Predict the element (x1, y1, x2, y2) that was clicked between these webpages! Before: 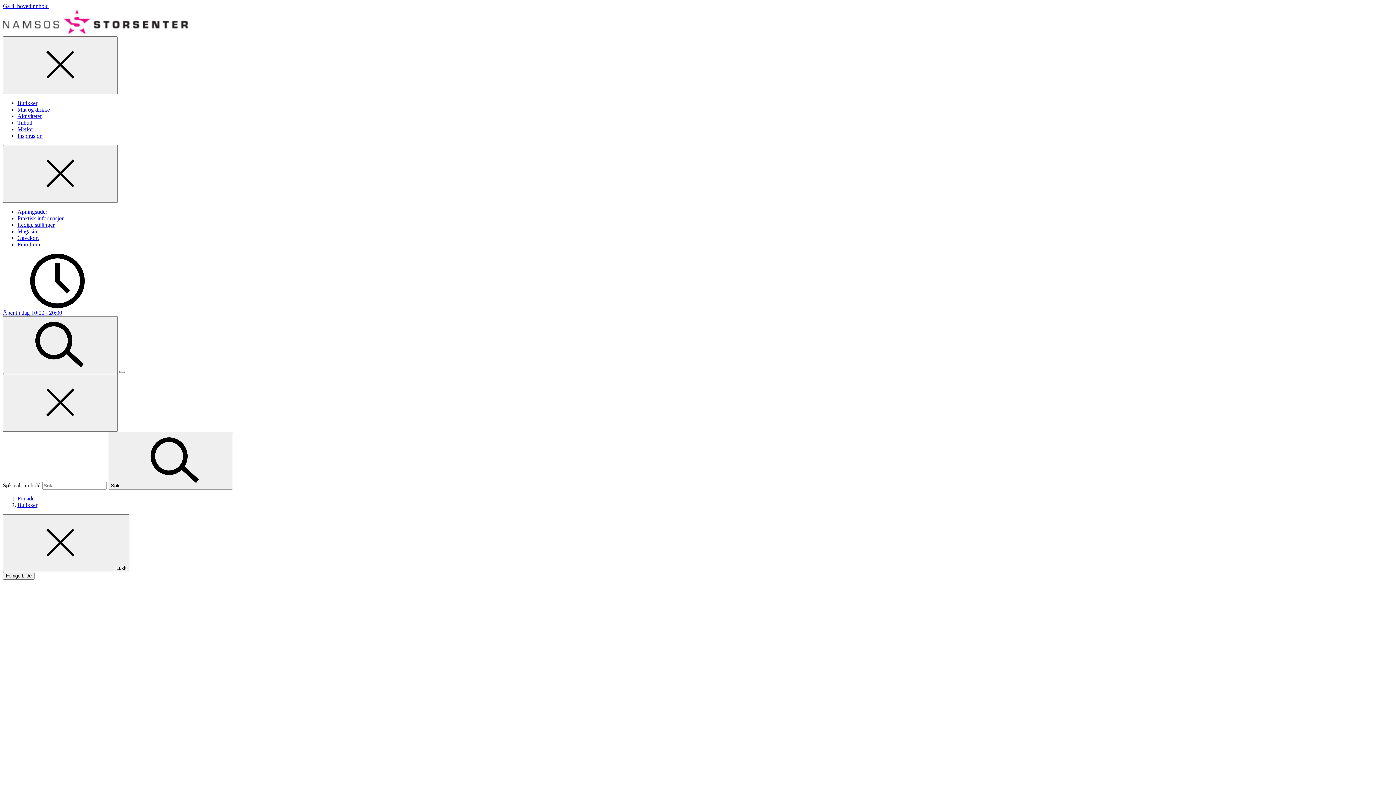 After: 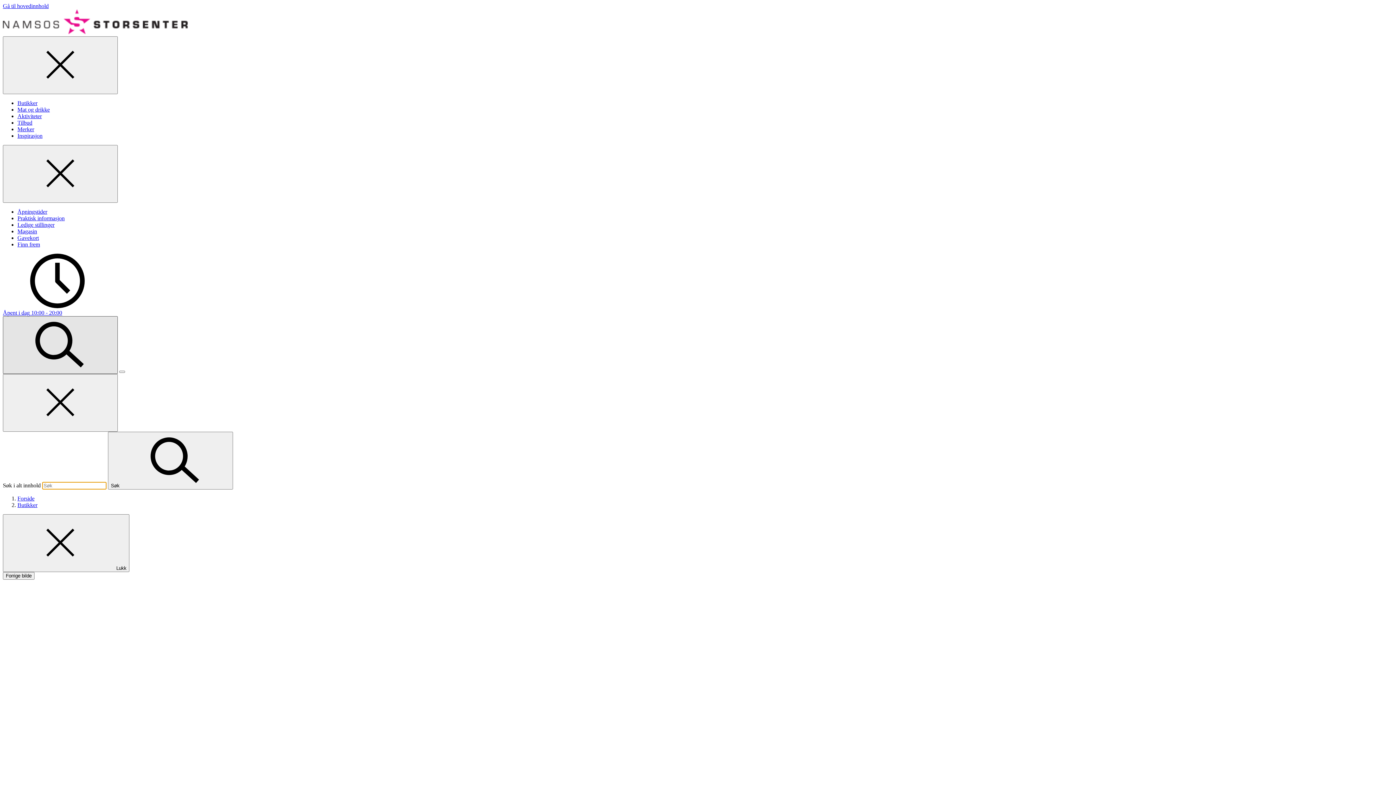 Action: label: Søk bbox: (2, 316, 117, 374)